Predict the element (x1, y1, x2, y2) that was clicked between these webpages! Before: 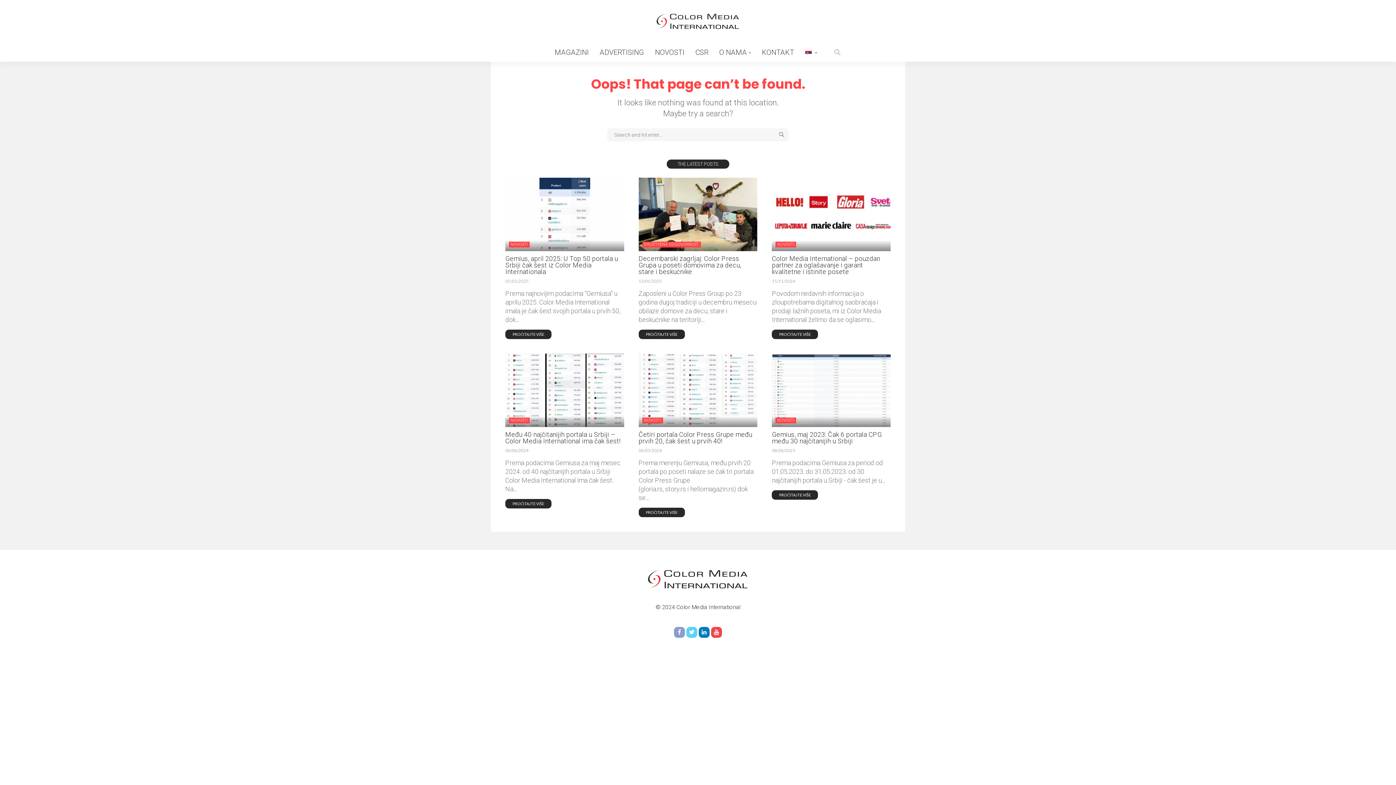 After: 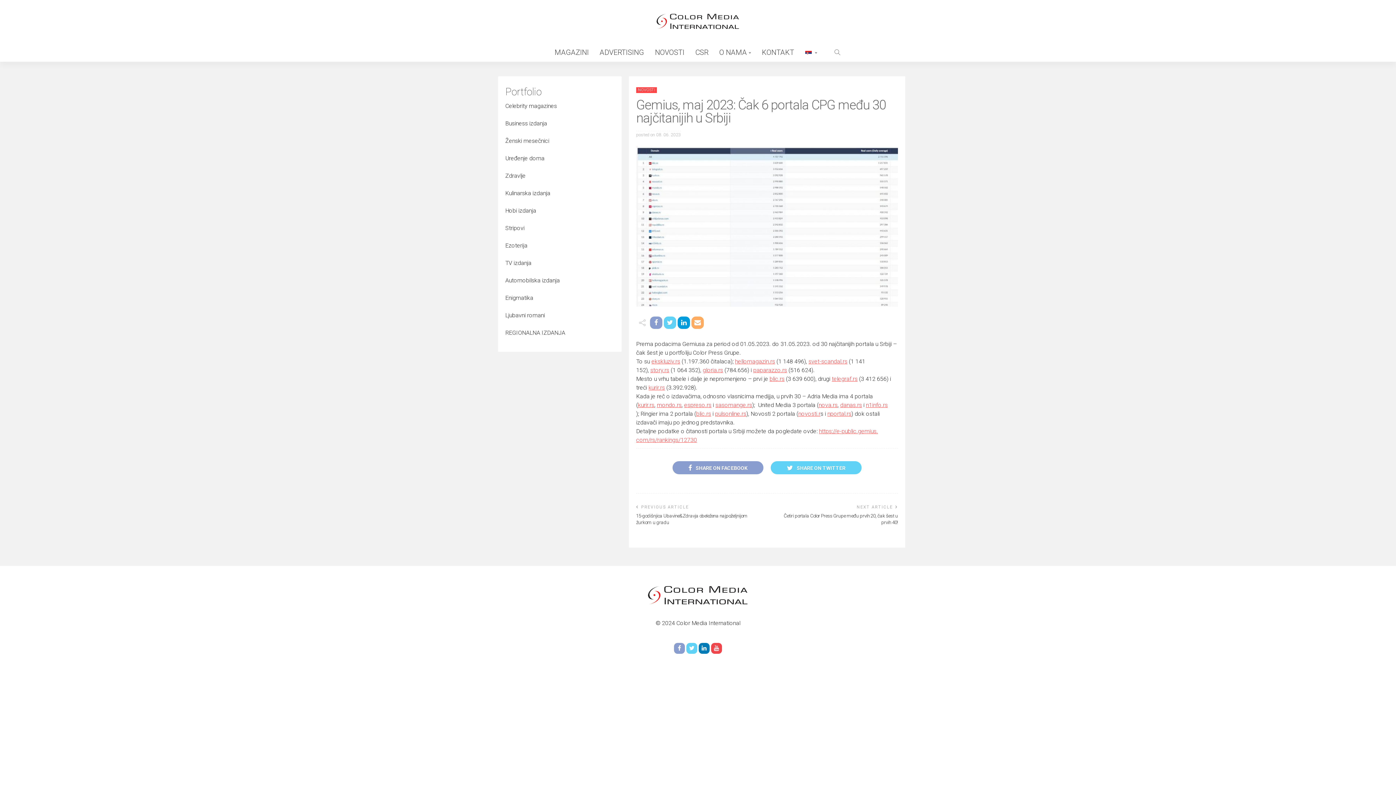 Action: label: PROČITAJTE VIŠE bbox: (772, 490, 818, 500)